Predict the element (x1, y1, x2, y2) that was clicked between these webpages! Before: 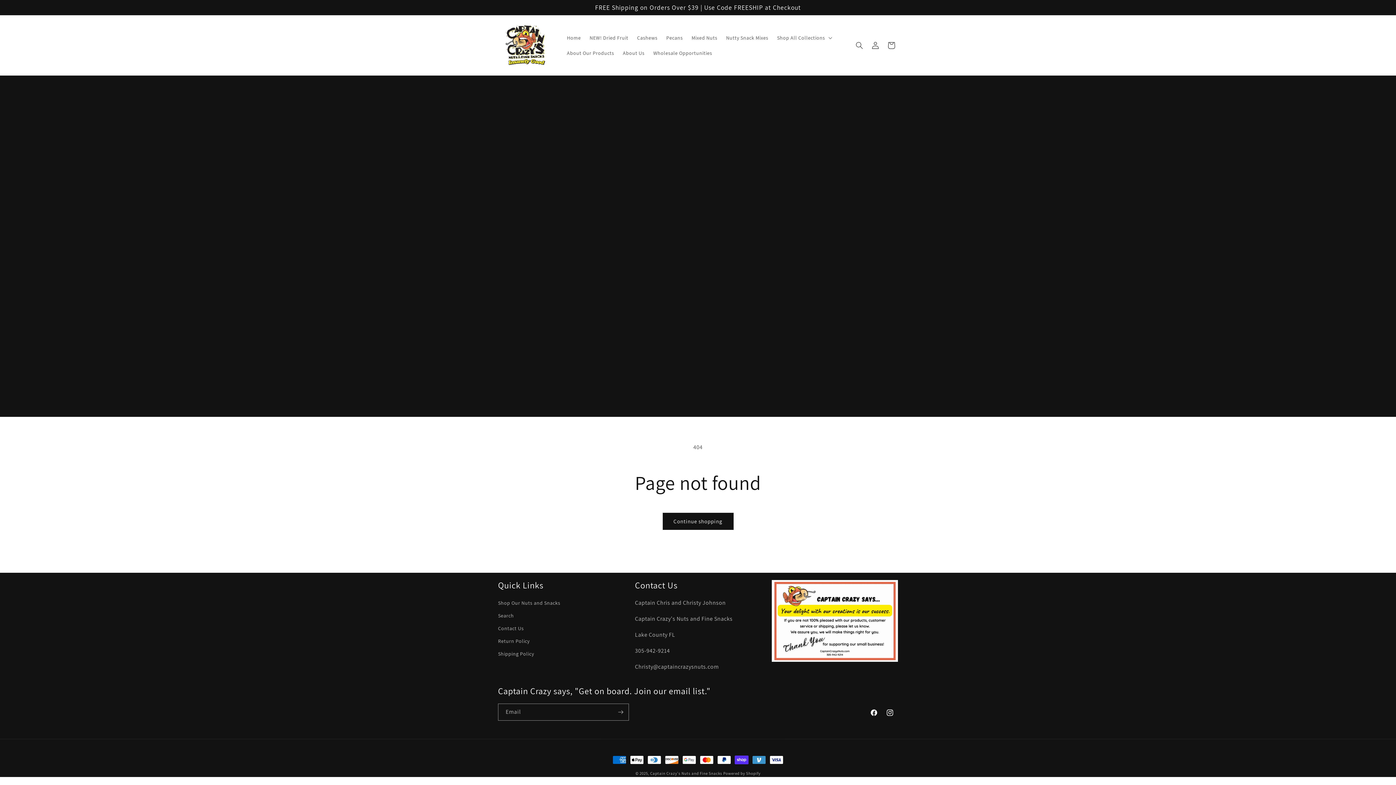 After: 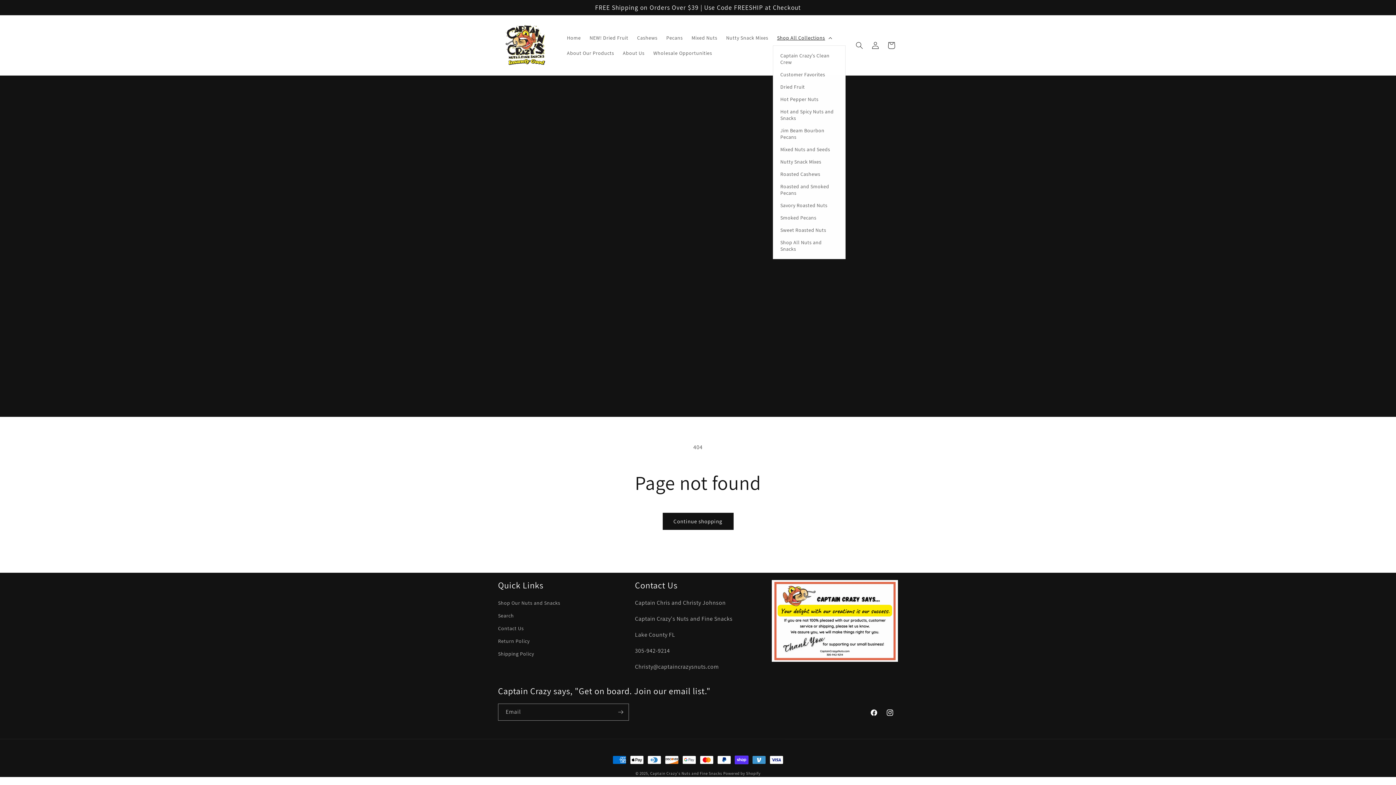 Action: label: Shop All Collections bbox: (772, 30, 835, 45)